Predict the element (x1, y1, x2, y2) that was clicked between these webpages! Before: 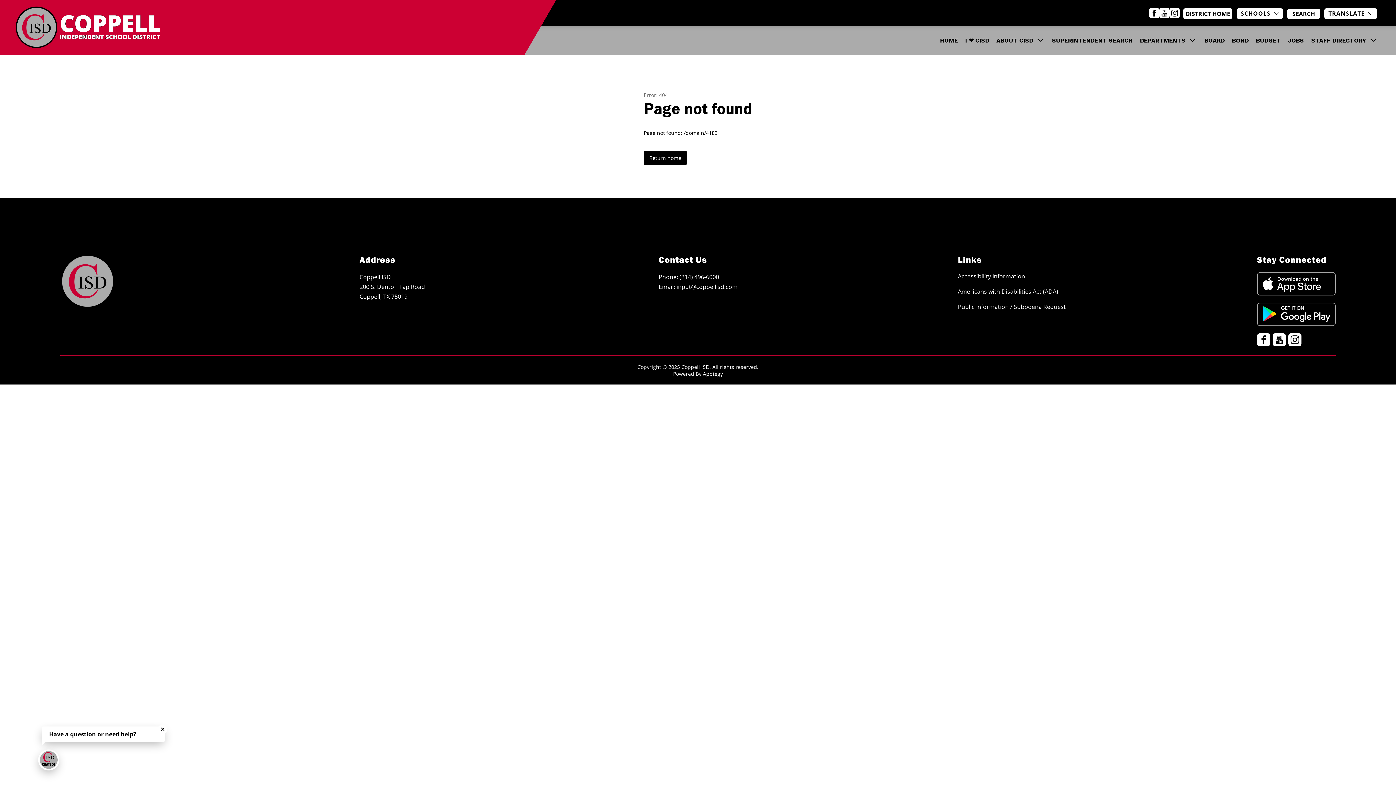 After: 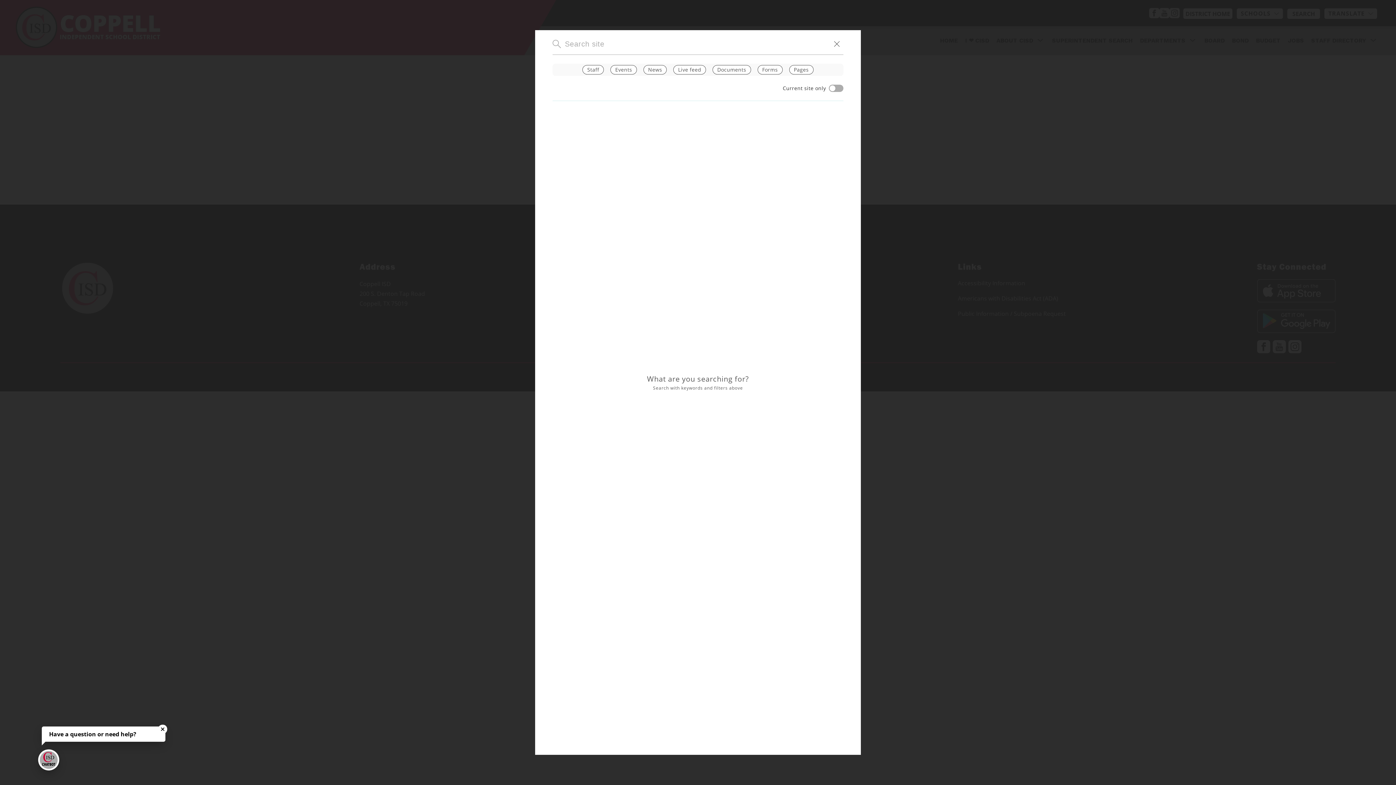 Action: bbox: (1287, 8, 1320, 18)